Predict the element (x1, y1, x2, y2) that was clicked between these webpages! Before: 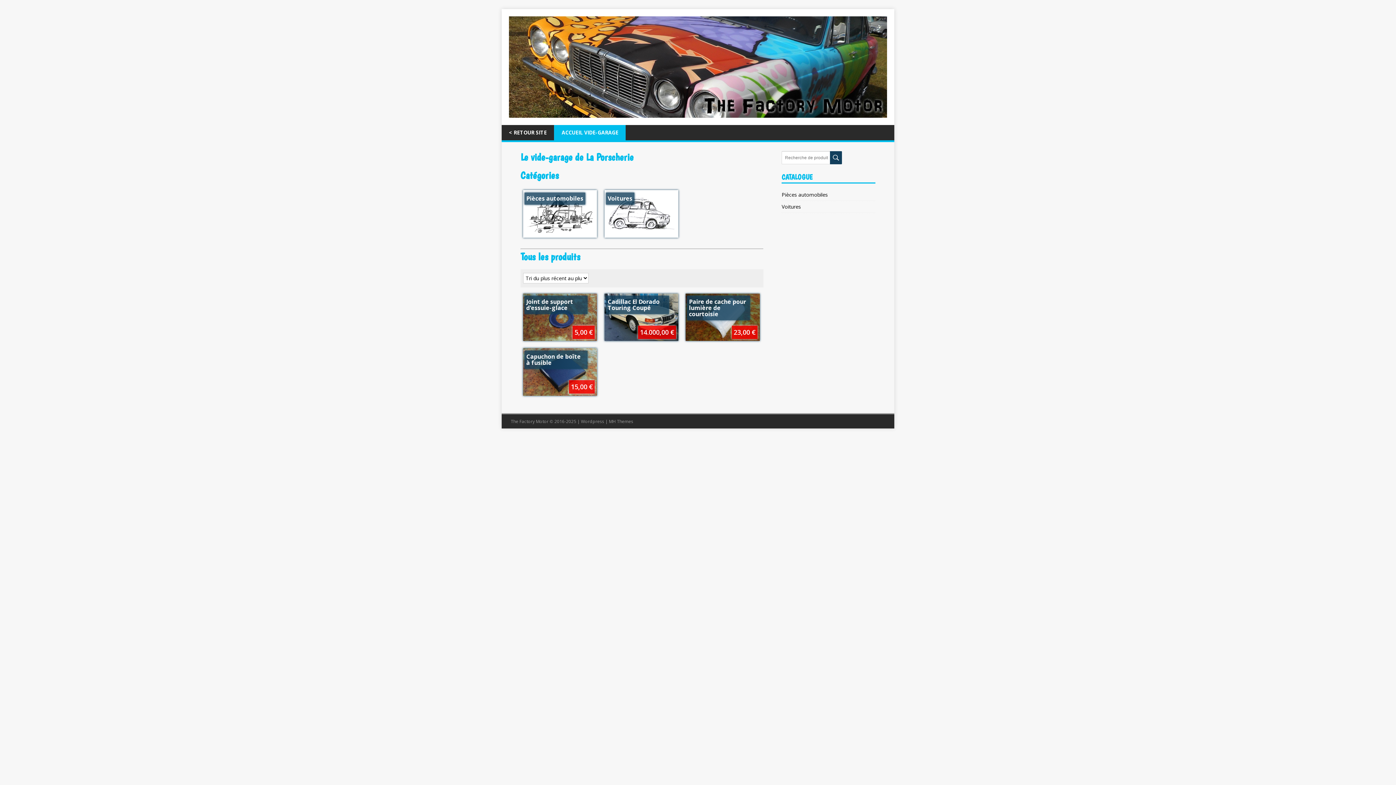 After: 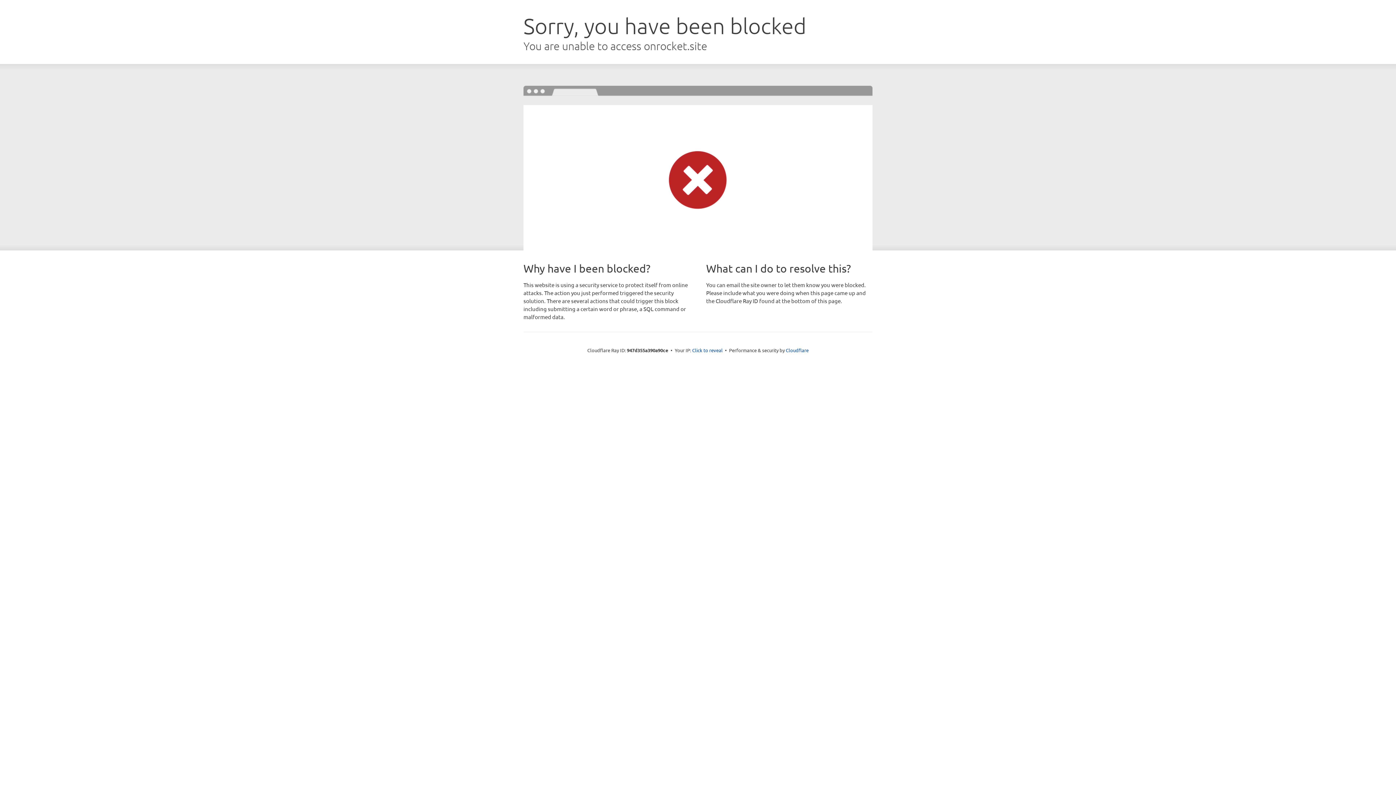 Action: bbox: (609, 418, 633, 424) label: MH Themes